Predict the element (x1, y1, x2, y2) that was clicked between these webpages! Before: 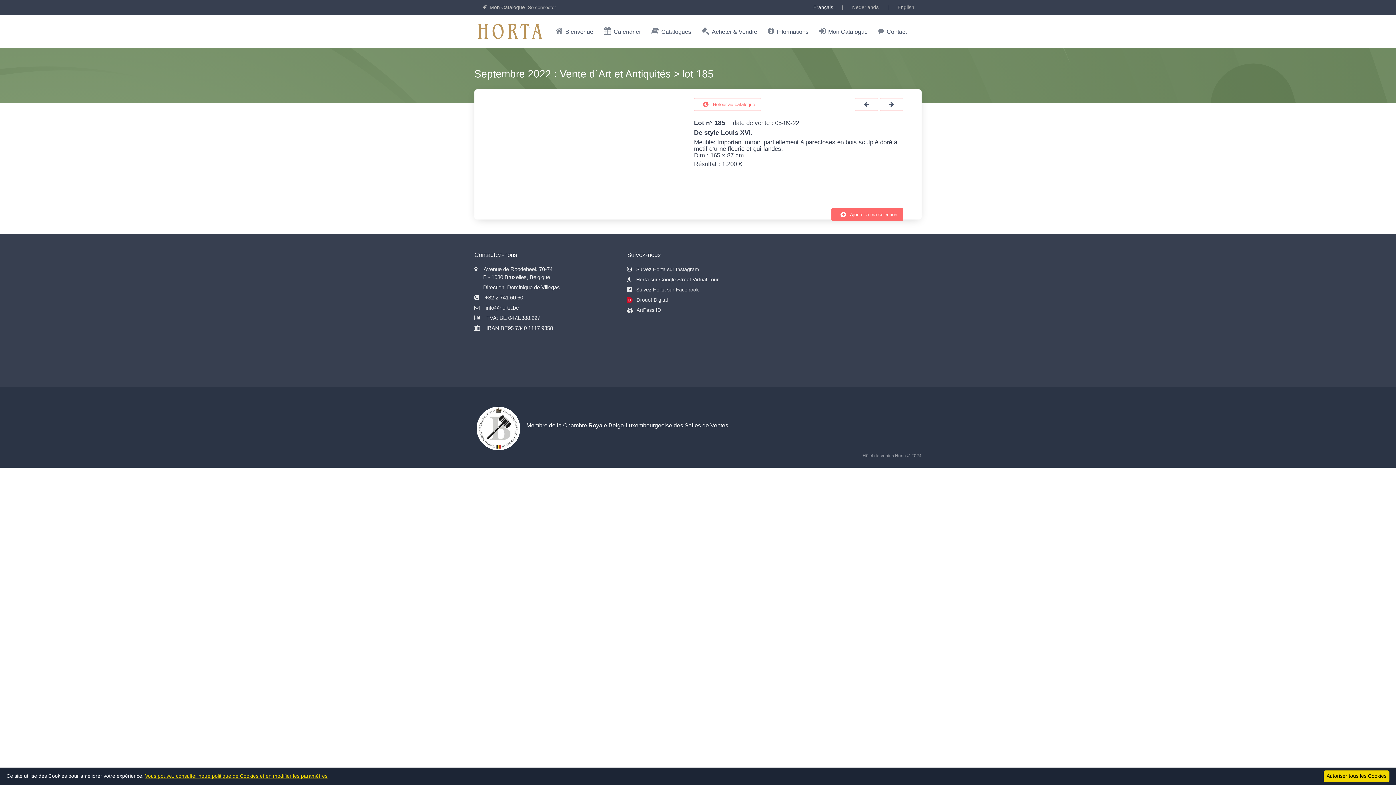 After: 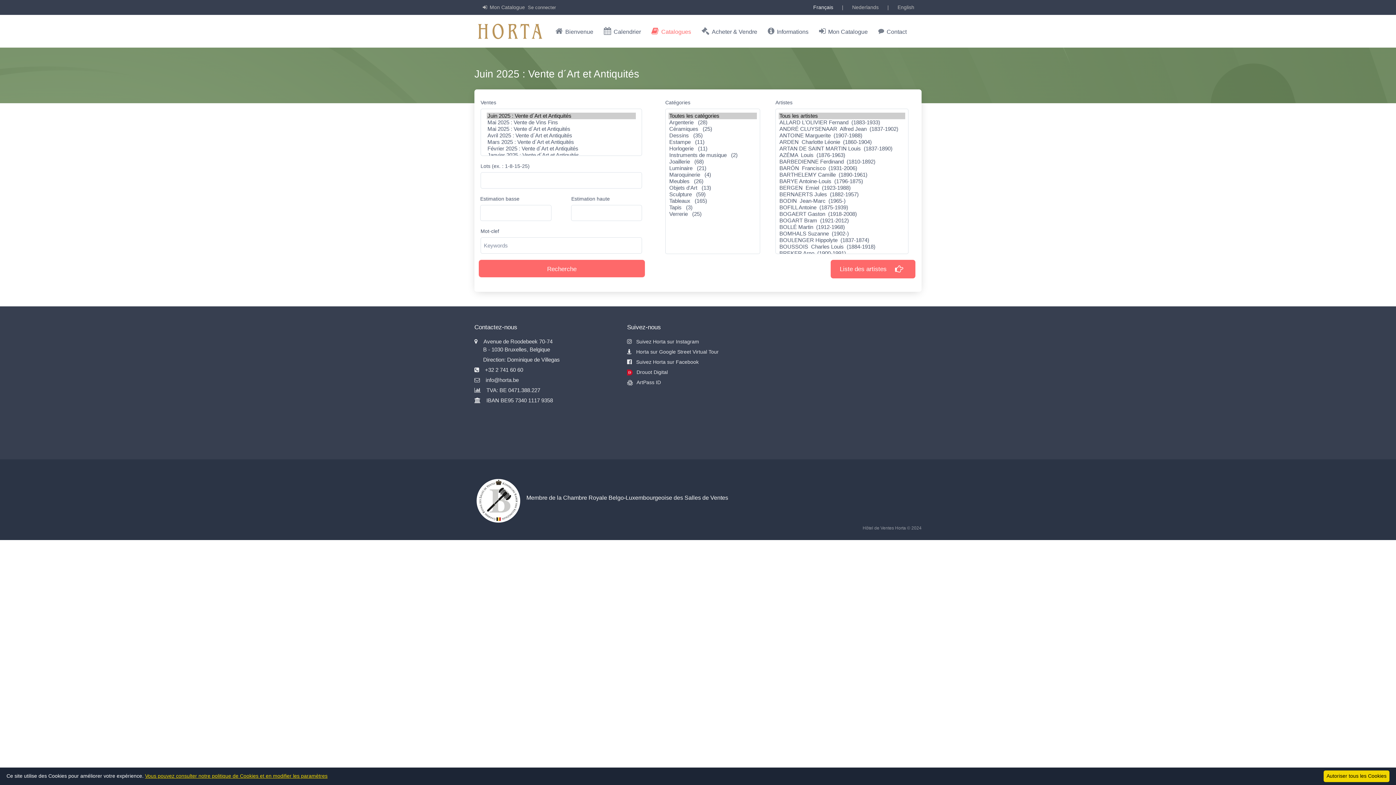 Action: bbox: (647, 21, 697, 41) label: Catalogues